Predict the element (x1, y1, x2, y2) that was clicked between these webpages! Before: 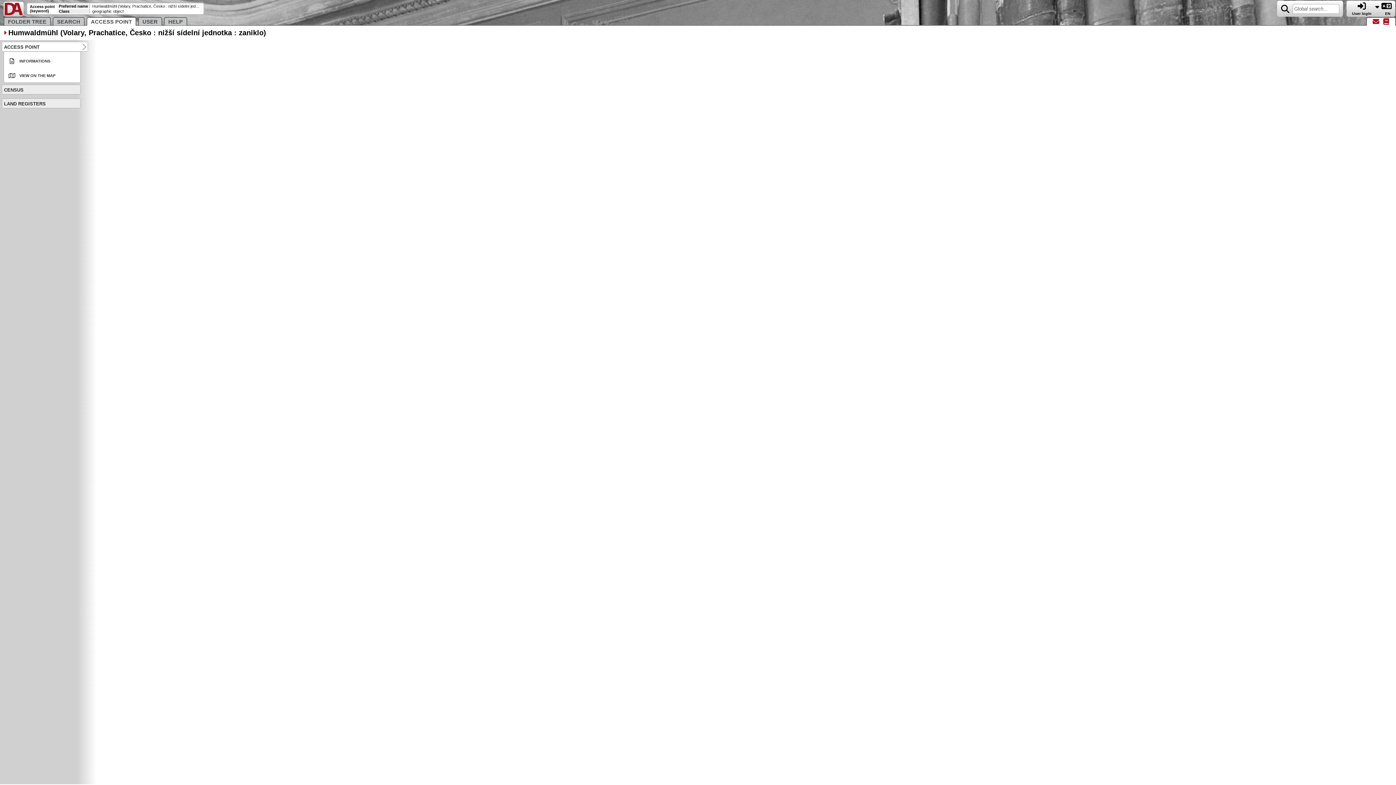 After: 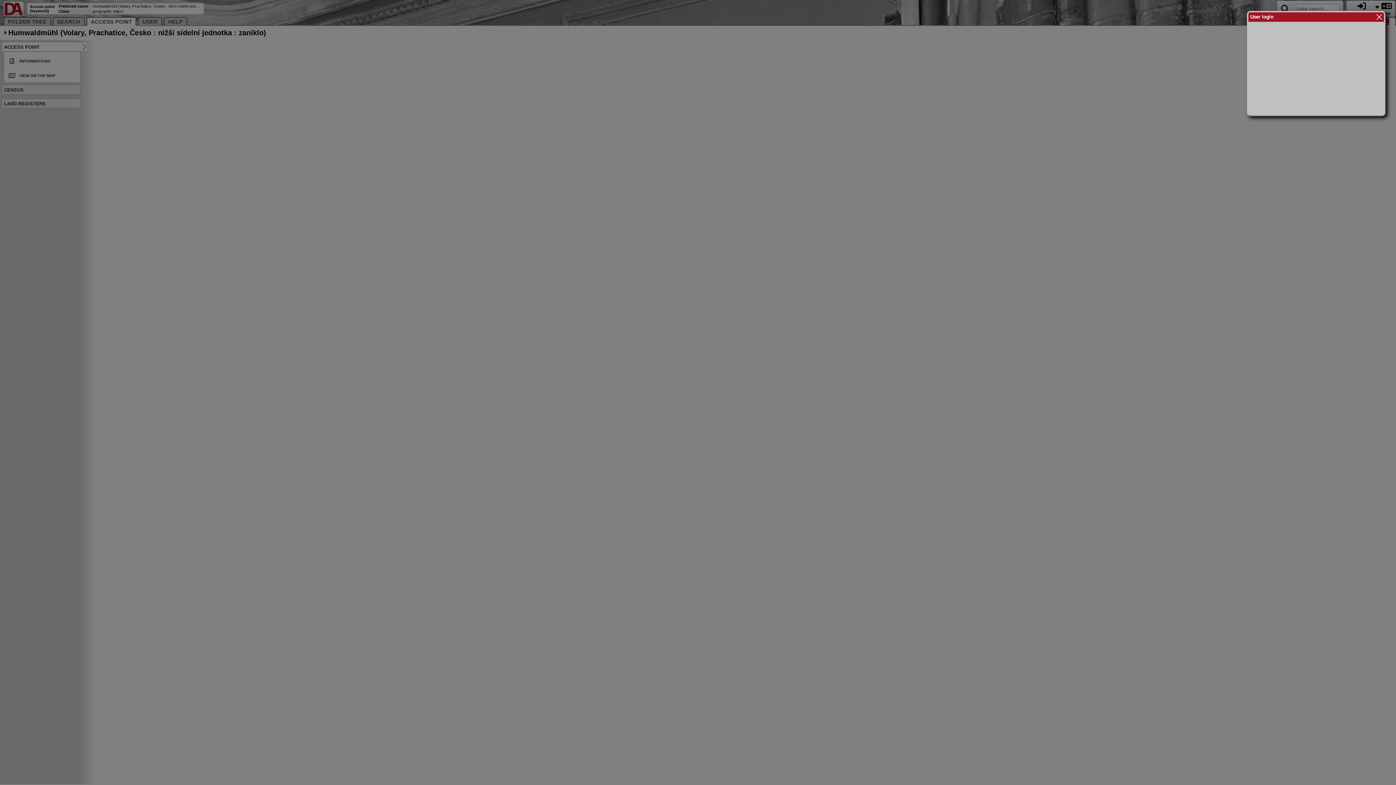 Action: bbox: (1352, 5, 1372, 15) label: 
User login